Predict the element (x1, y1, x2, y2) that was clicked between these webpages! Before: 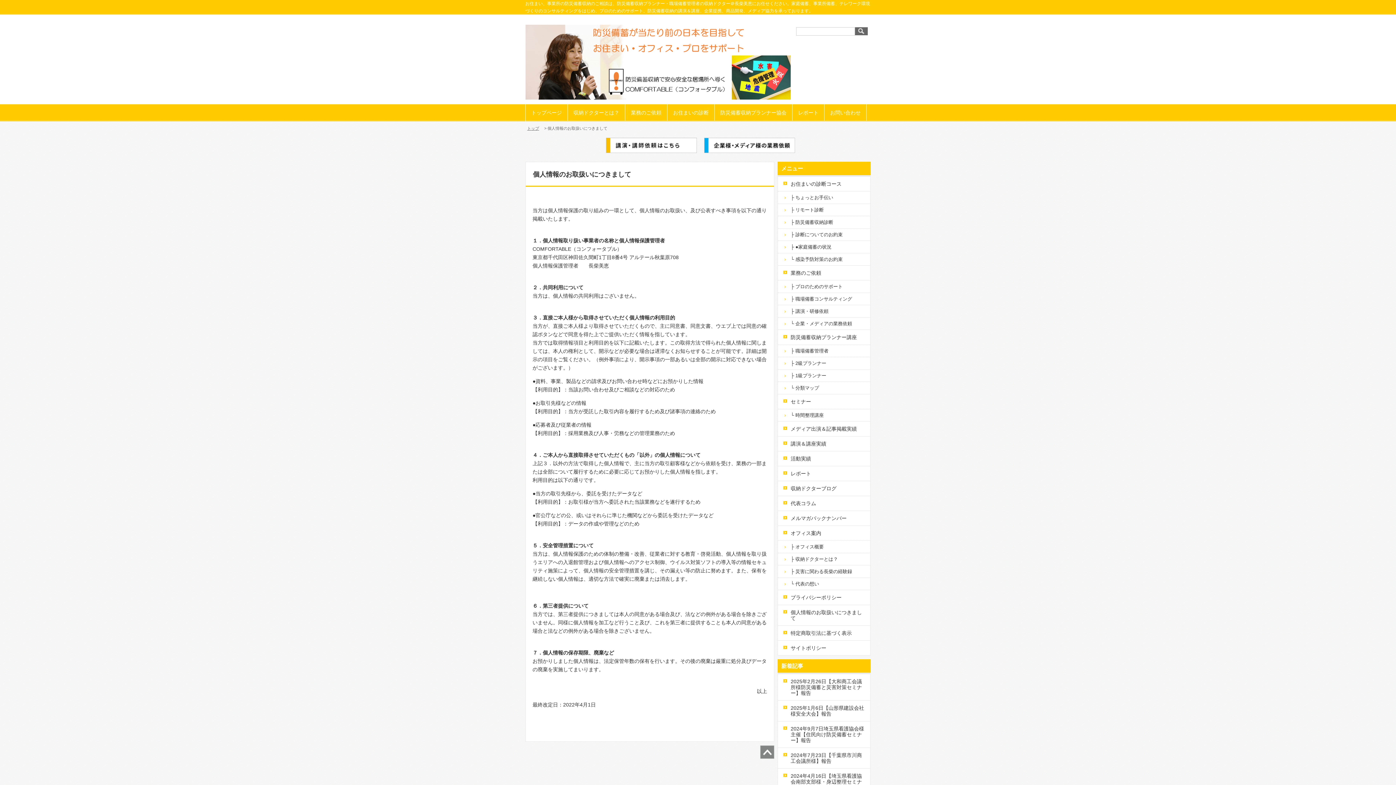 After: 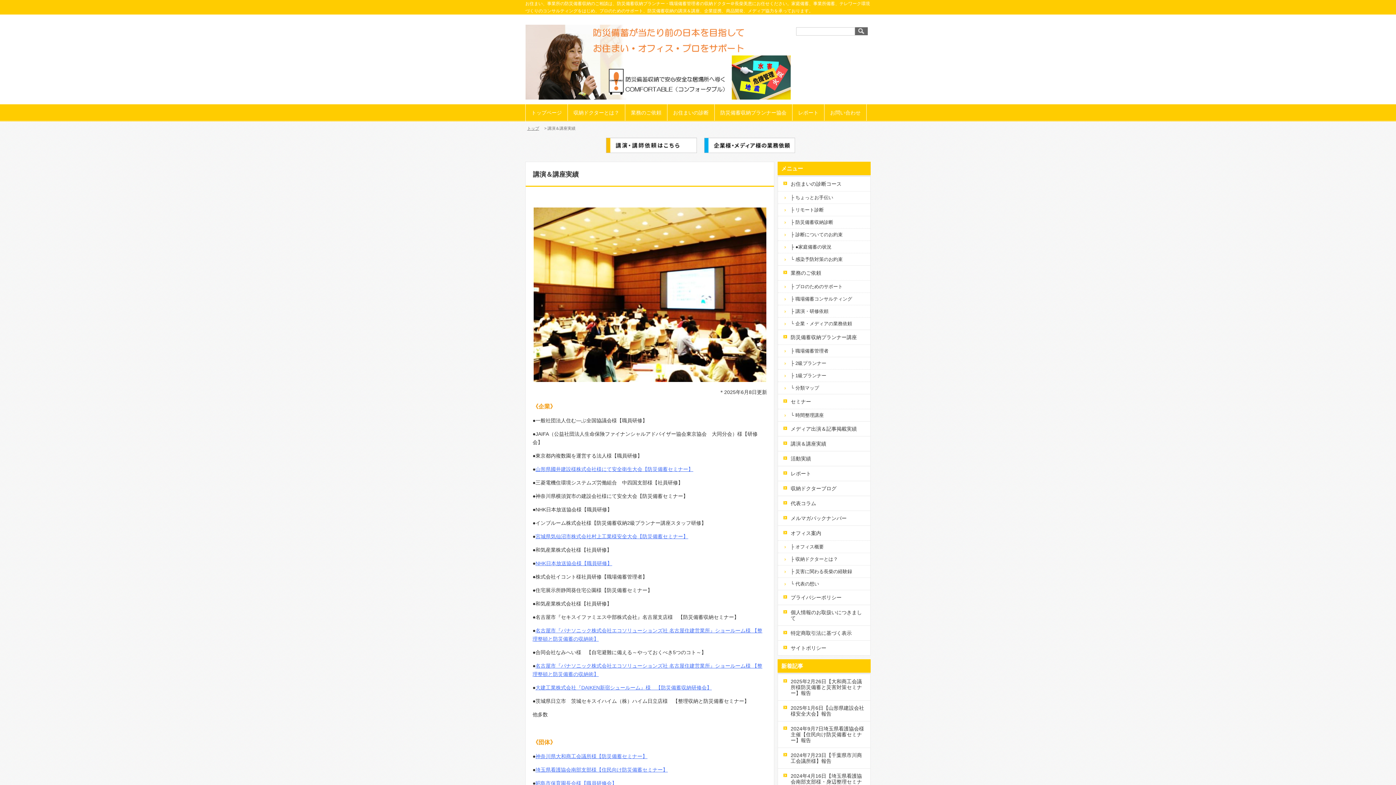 Action: label: 講演＆講座実績 bbox: (778, 436, 870, 451)